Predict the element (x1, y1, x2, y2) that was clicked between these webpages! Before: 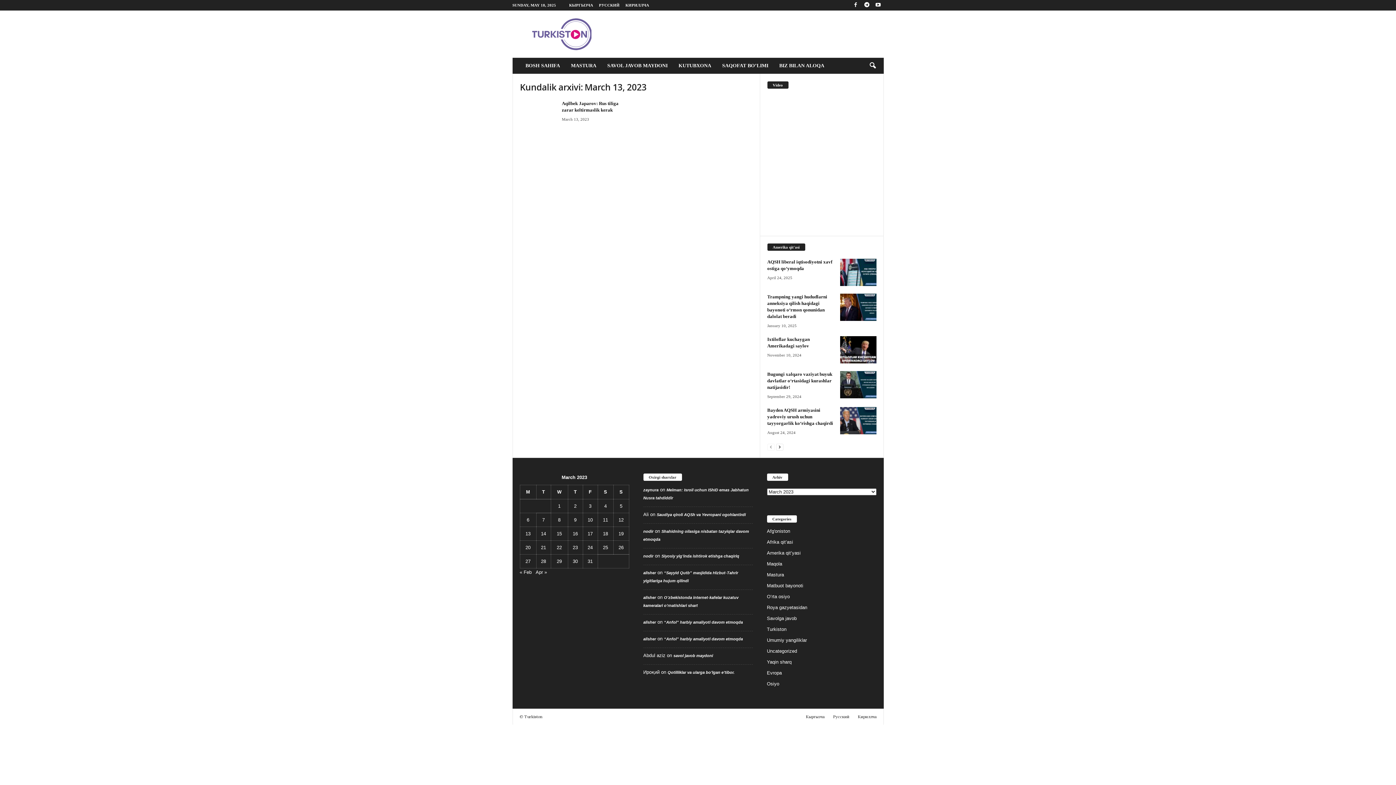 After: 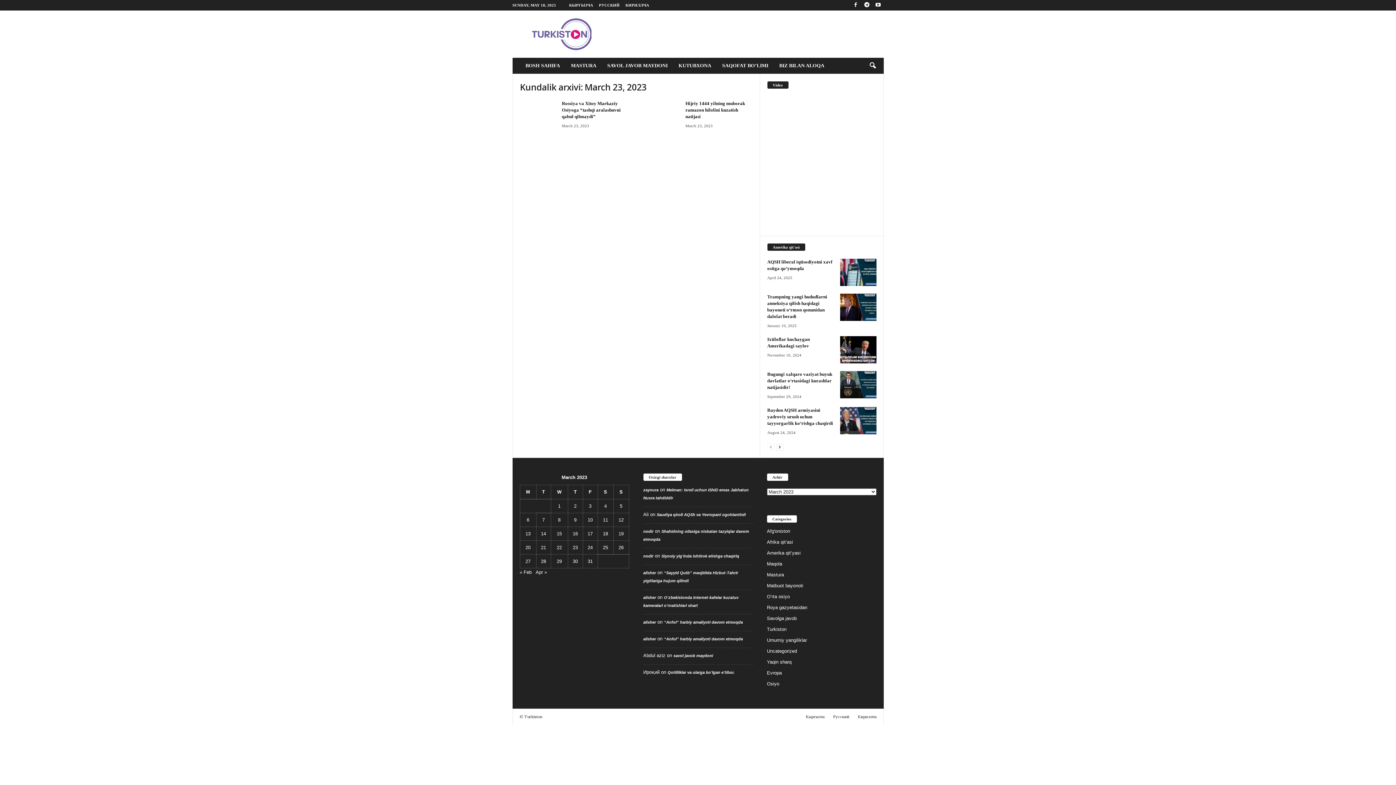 Action: bbox: (572, 545, 578, 550) label: Posts published on March 23, 2023